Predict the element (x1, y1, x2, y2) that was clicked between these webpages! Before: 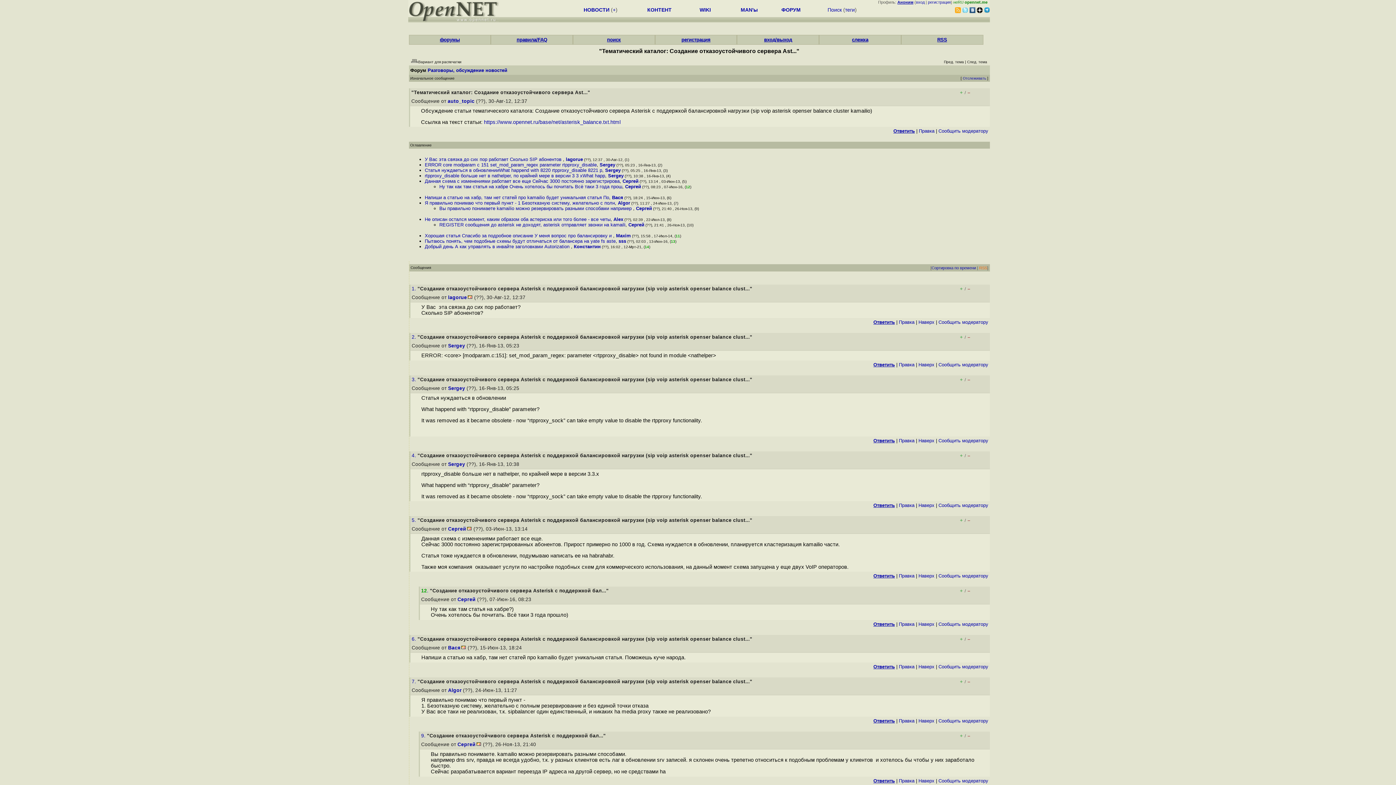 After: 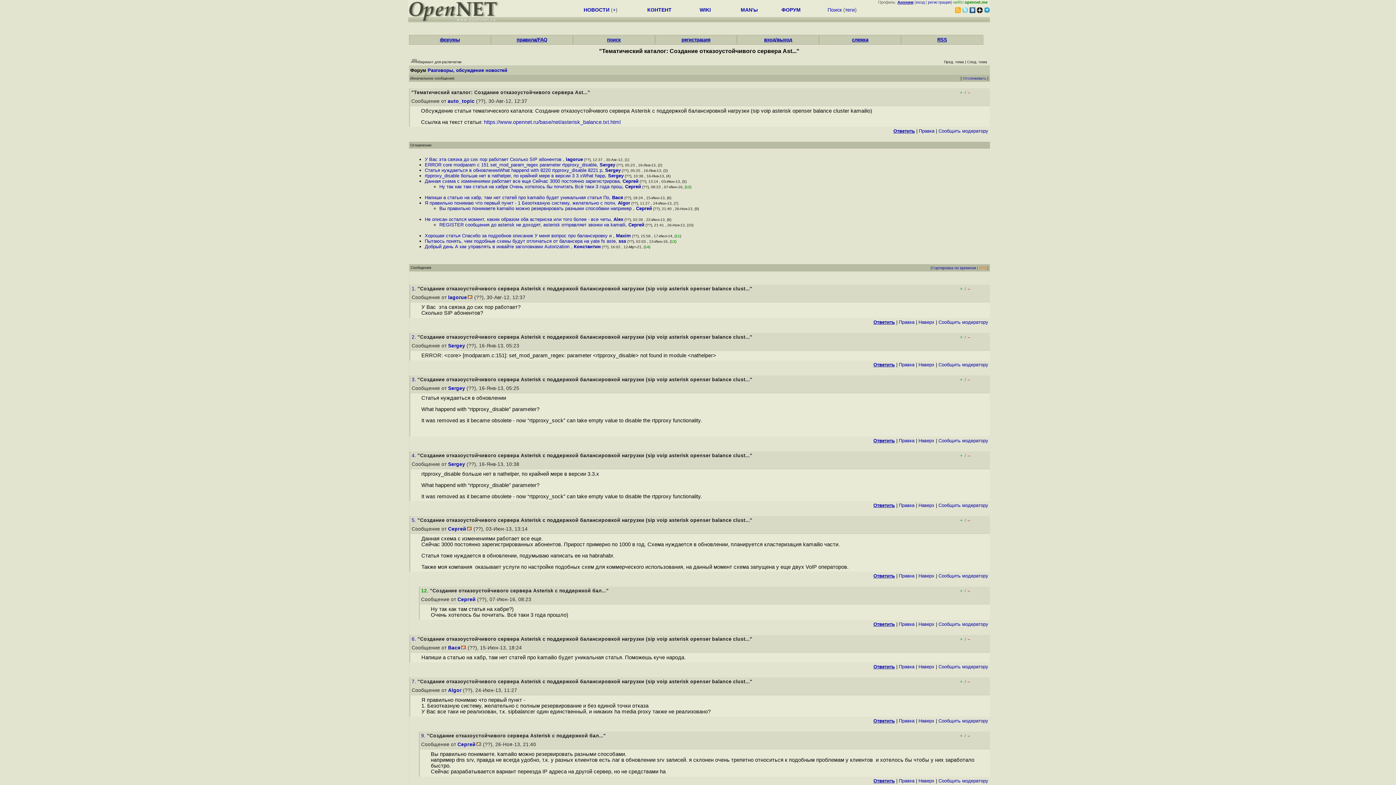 Action: bbox: (460, 645, 466, 650)